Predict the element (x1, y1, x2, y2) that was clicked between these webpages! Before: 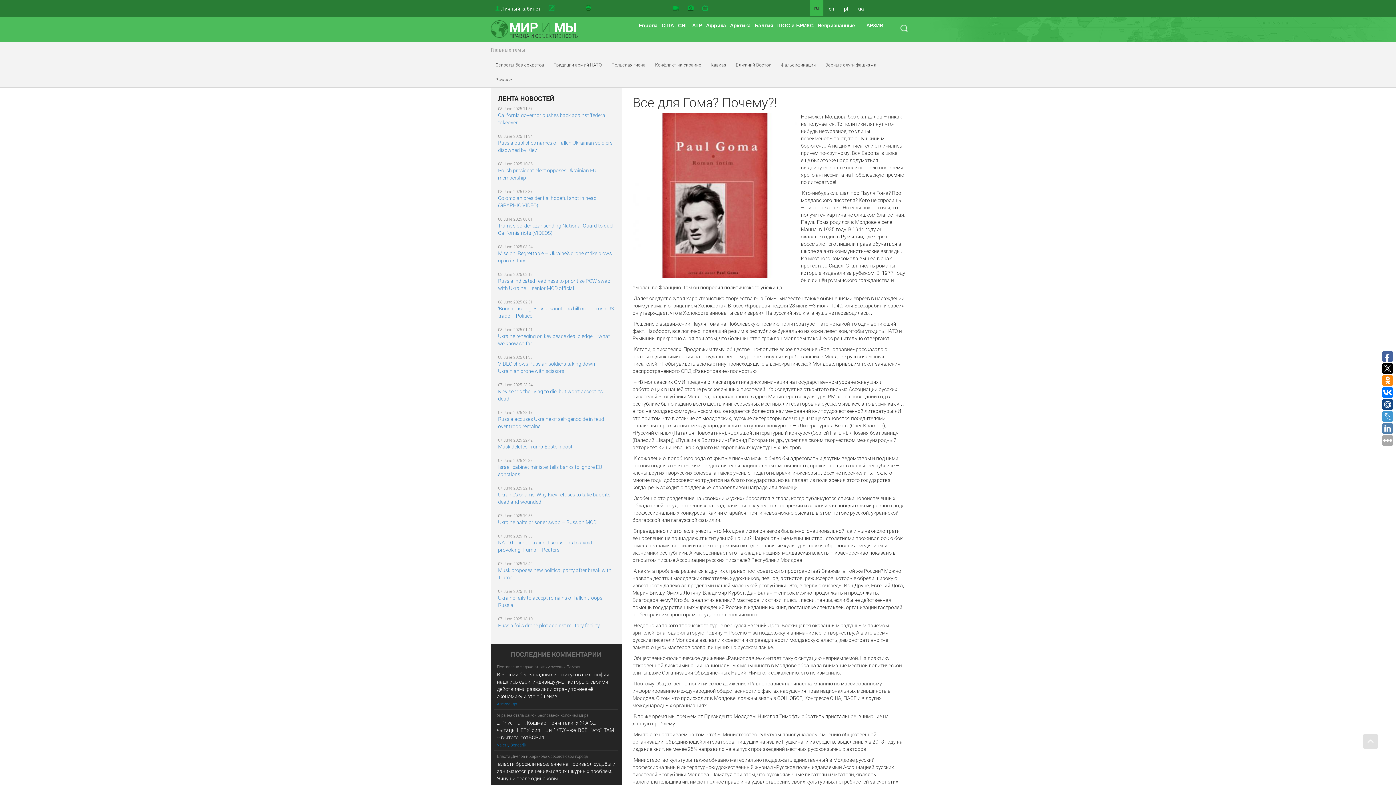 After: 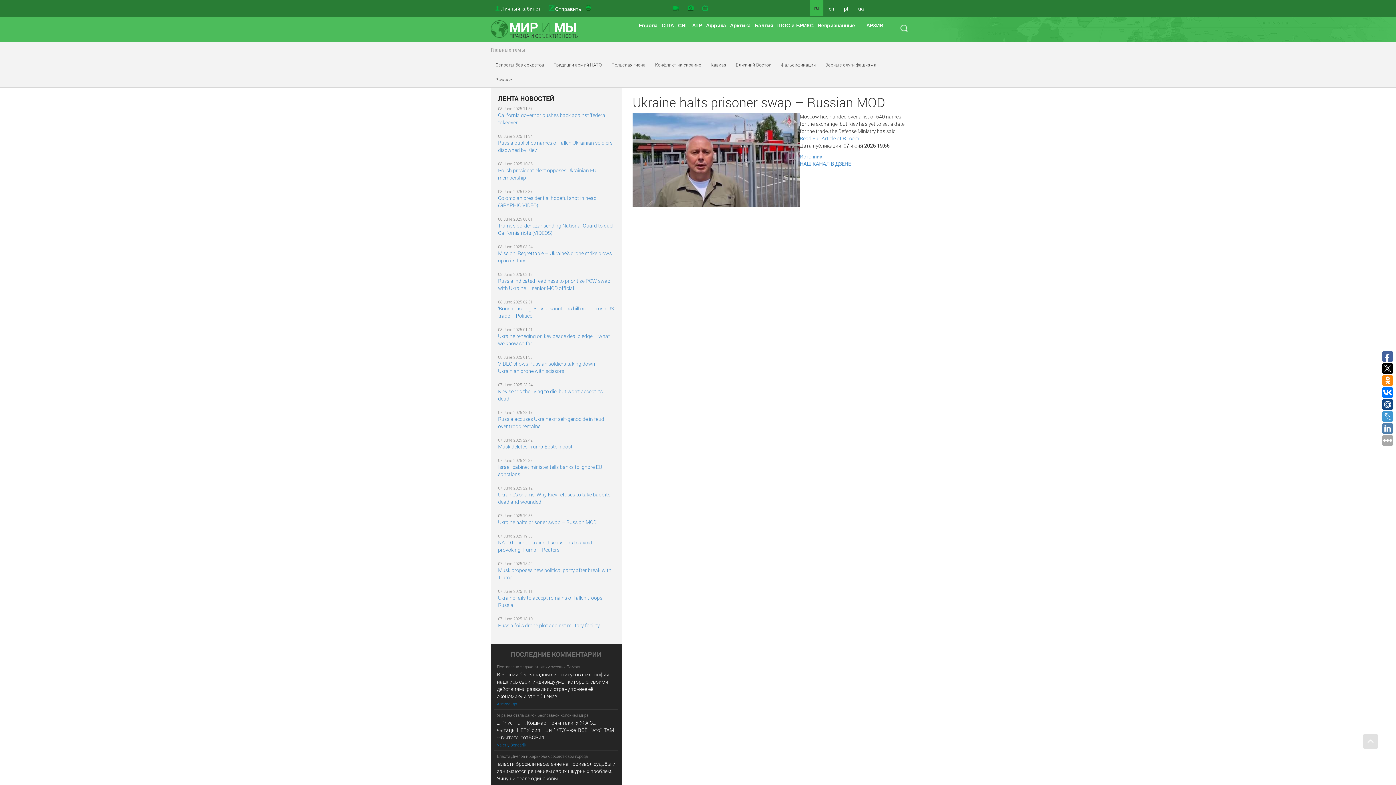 Action: bbox: (498, 518, 596, 525) label: Ukraine halts prisoner swap – Russian MOD